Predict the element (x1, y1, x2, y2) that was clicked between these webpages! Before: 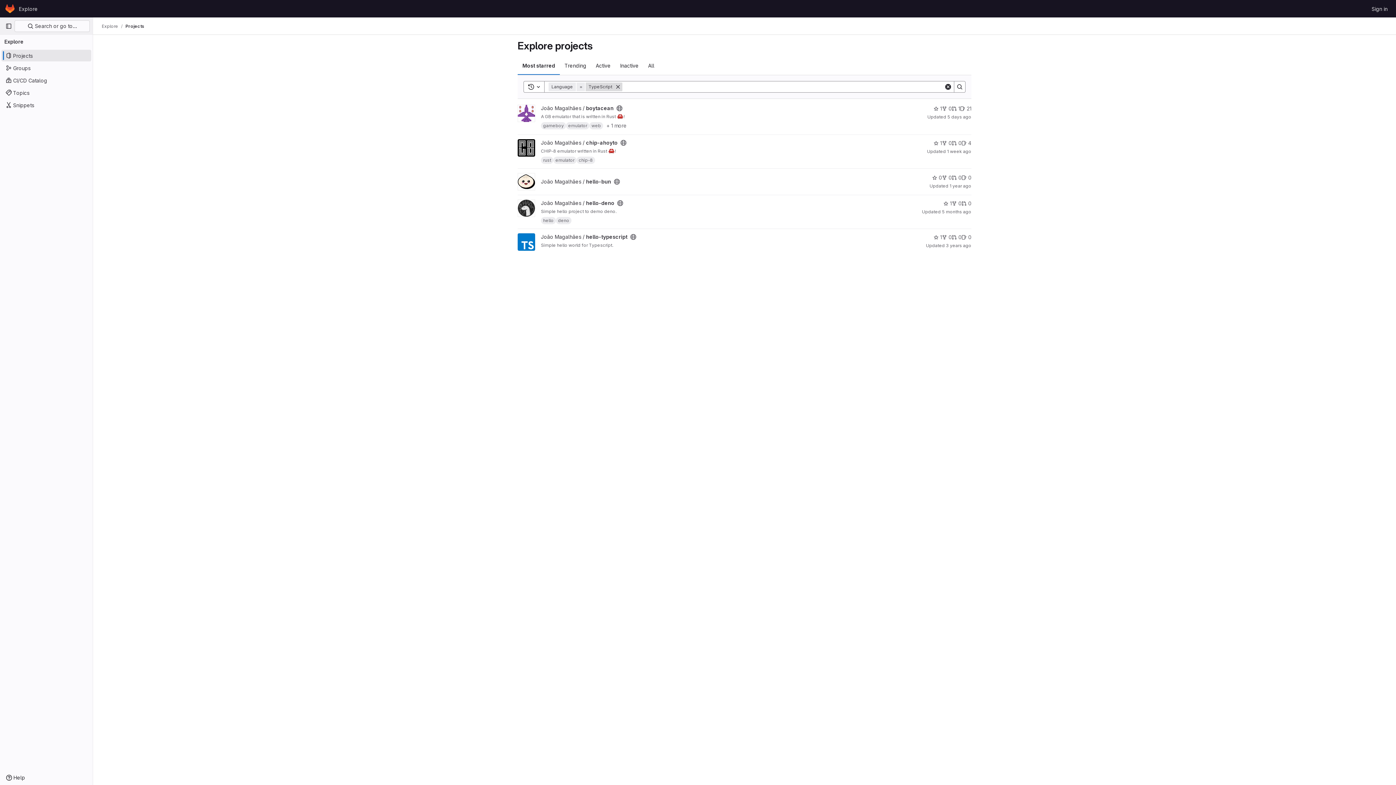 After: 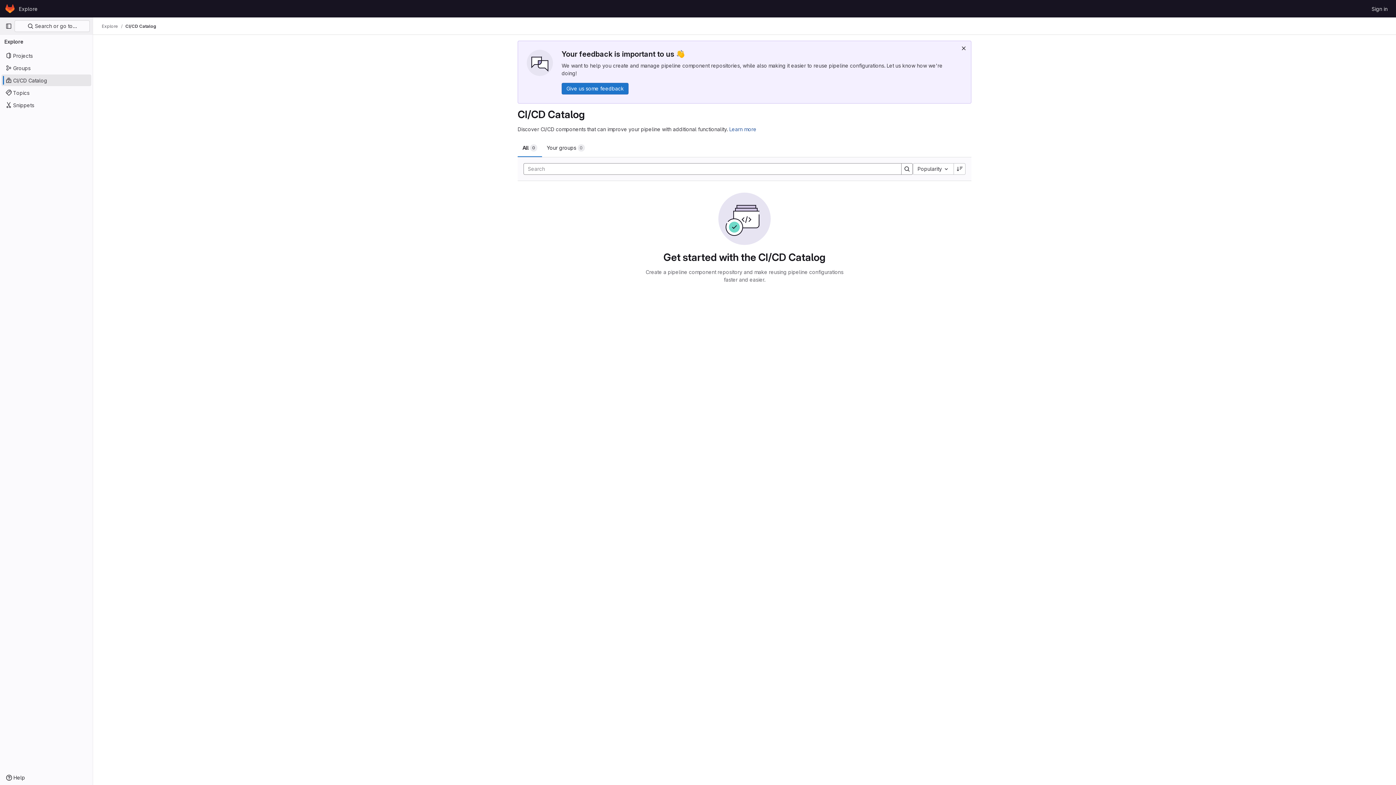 Action: label: CI/CD Catalog bbox: (1, 74, 91, 86)